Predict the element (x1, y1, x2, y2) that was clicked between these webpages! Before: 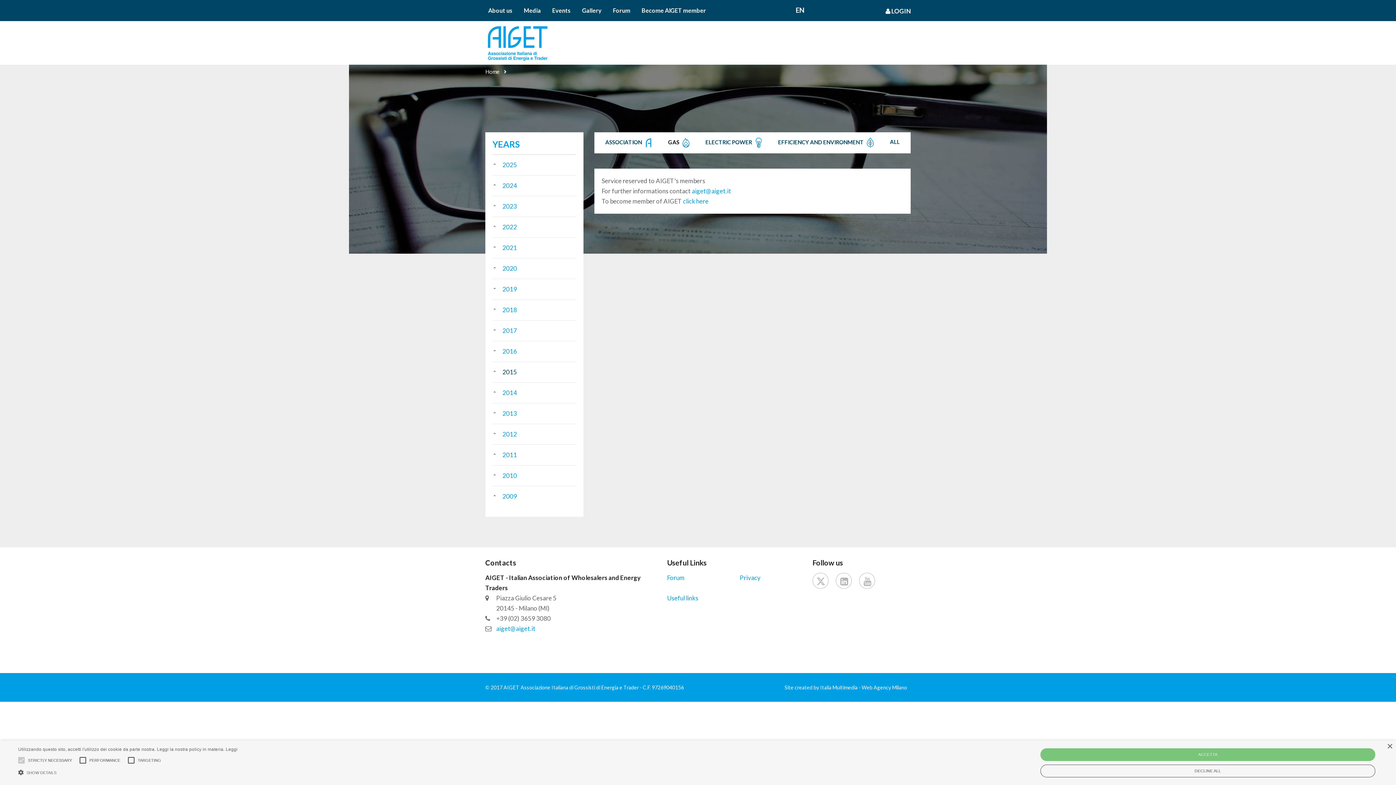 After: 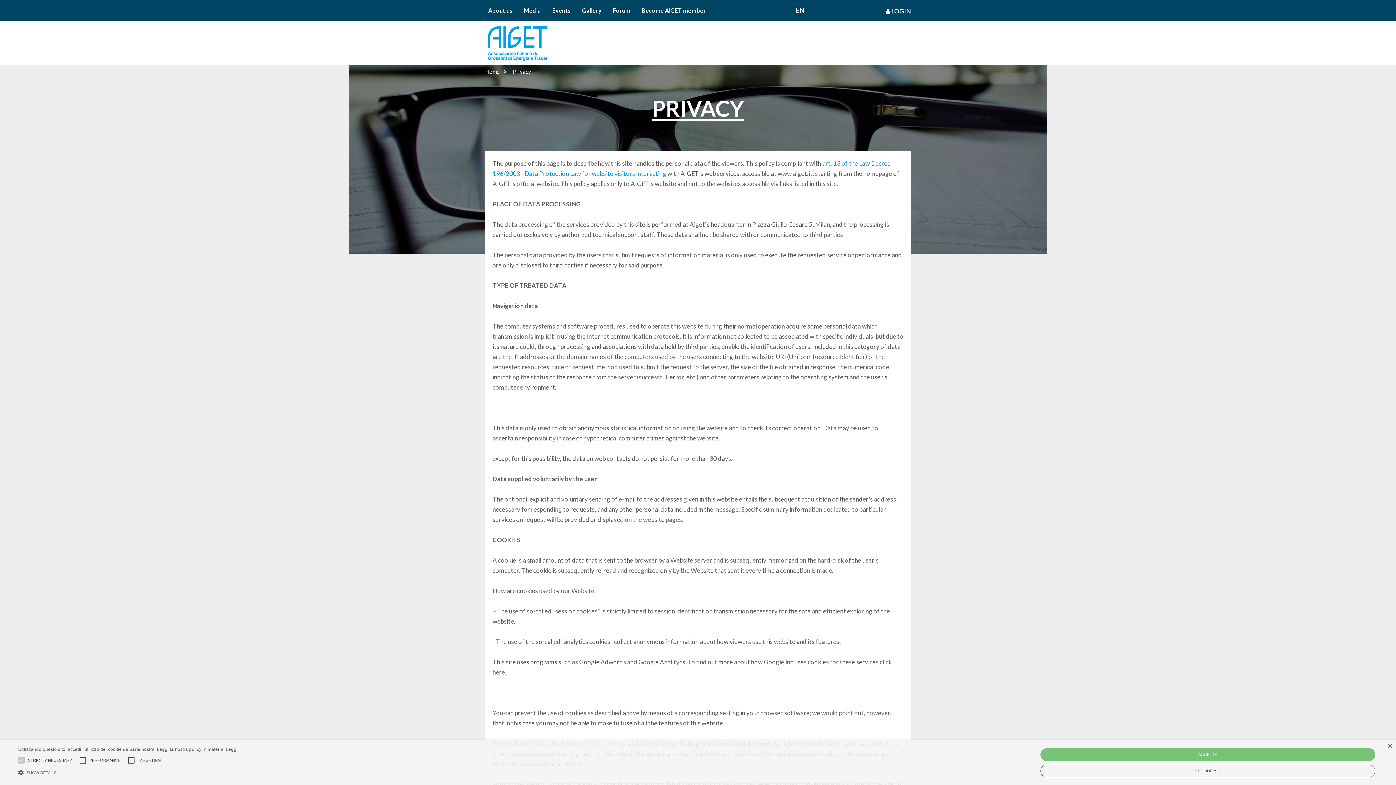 Action: bbox: (739, 574, 760, 581) label: Privacy